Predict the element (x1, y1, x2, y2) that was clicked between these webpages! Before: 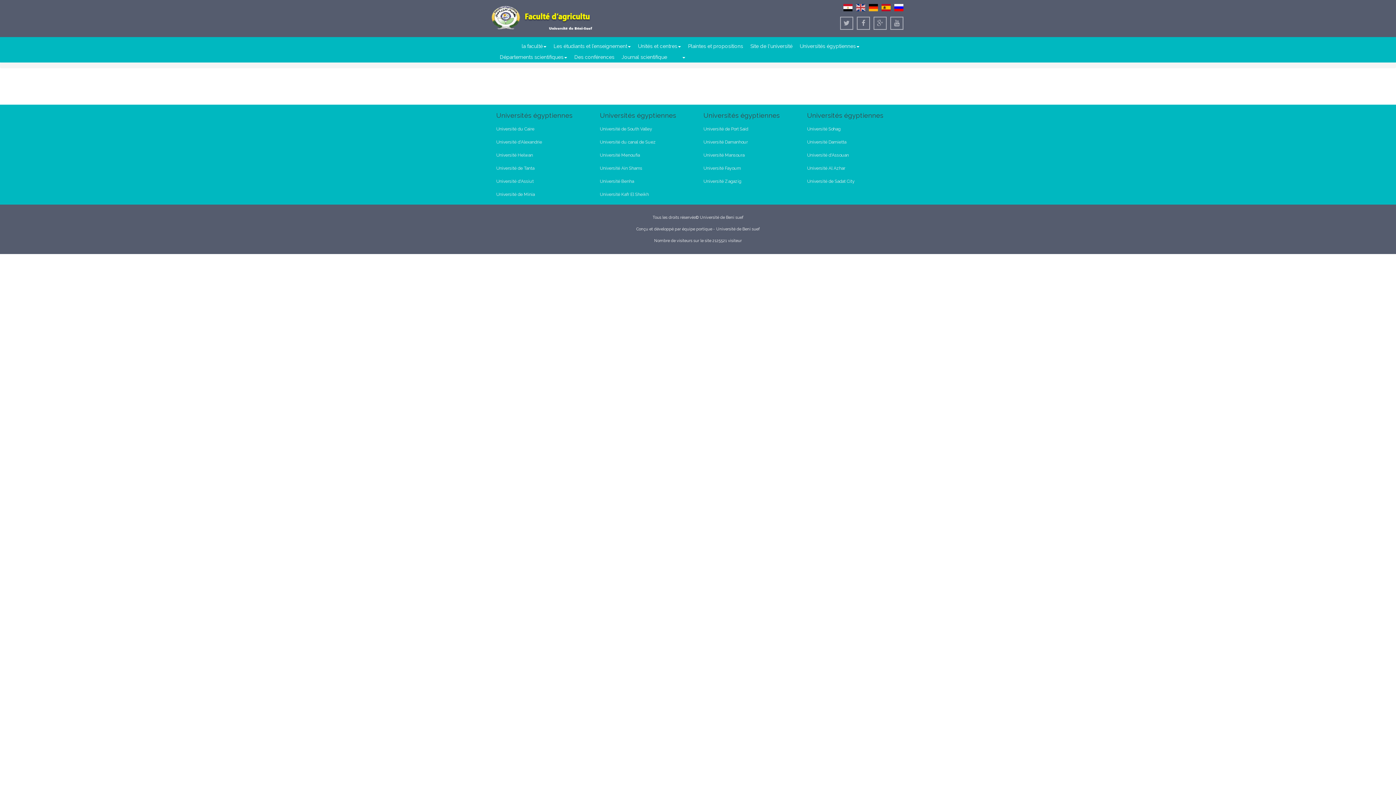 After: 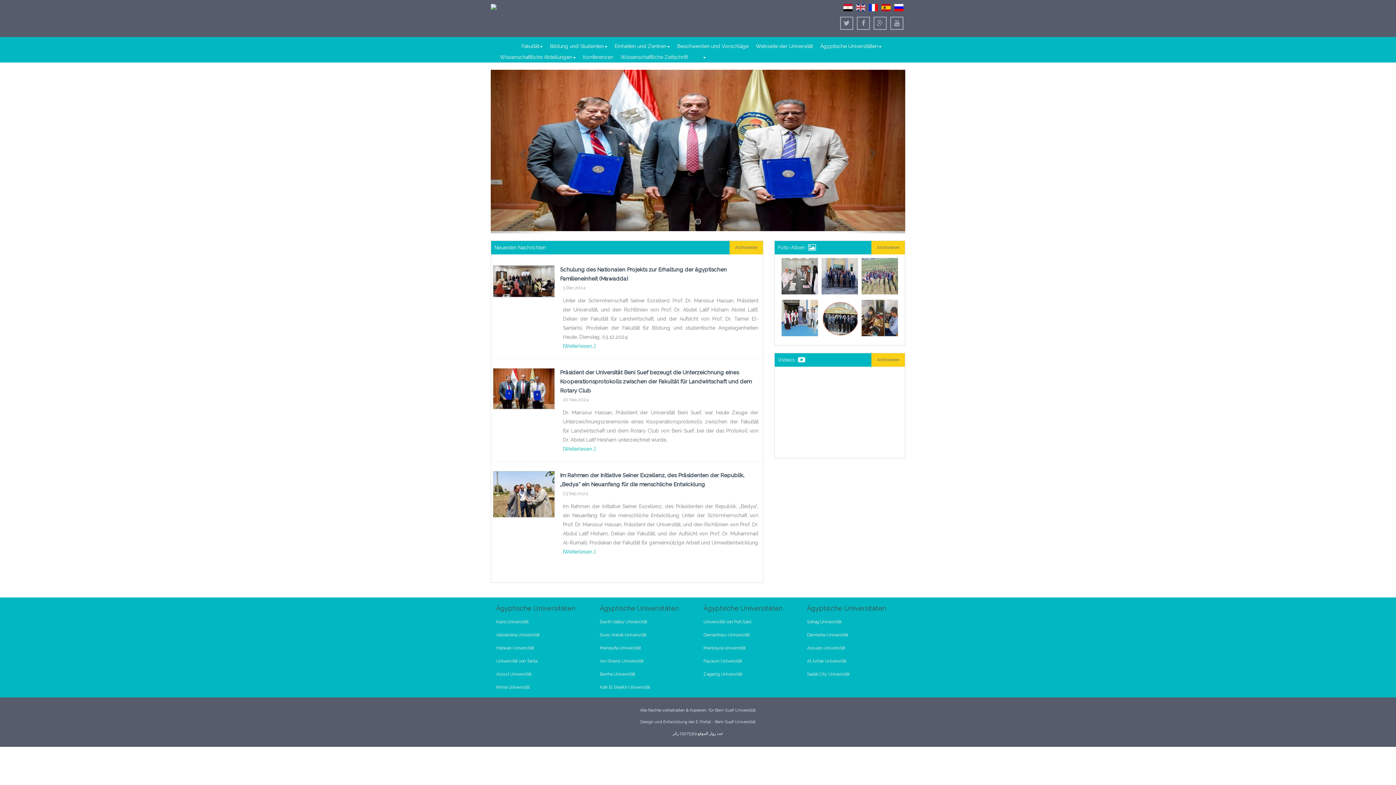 Action: bbox: (869, 4, 878, 10)